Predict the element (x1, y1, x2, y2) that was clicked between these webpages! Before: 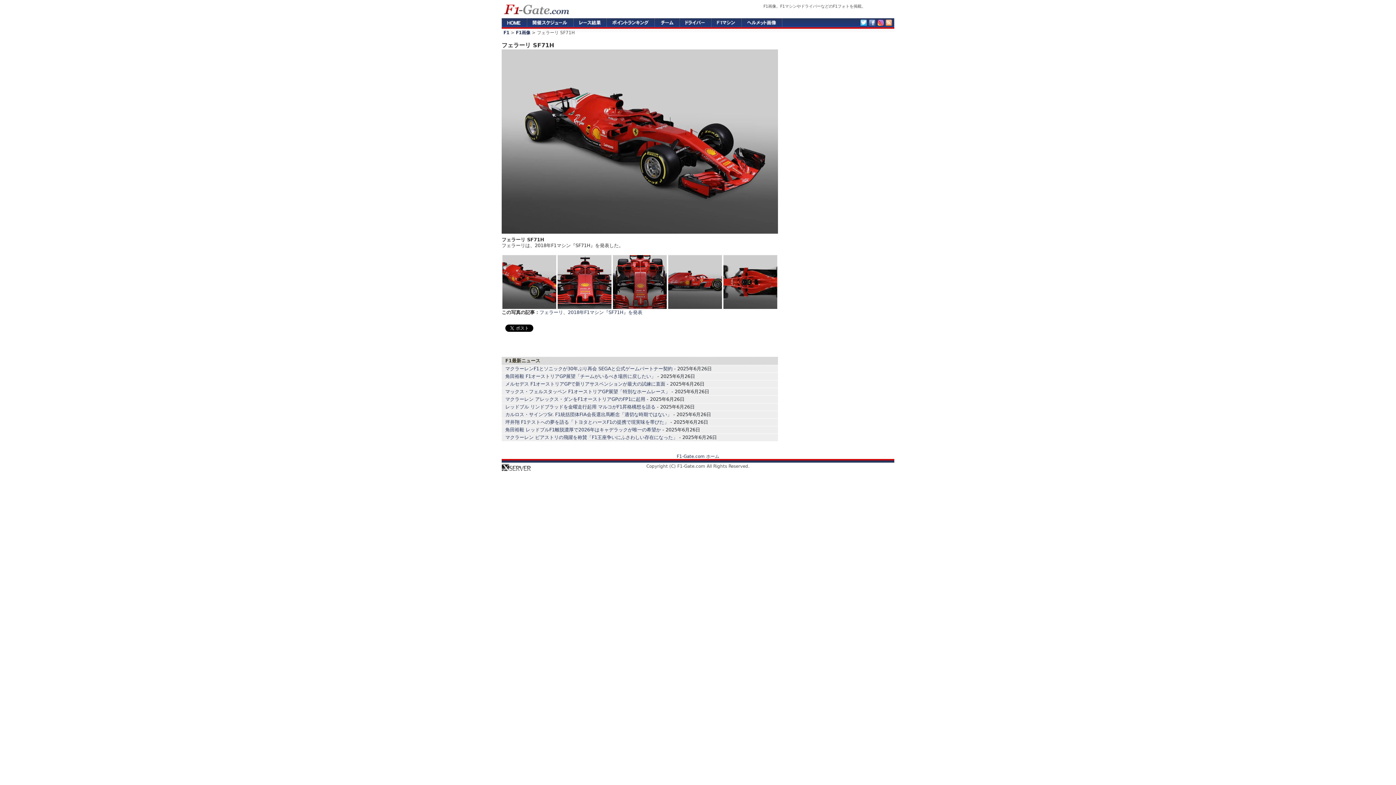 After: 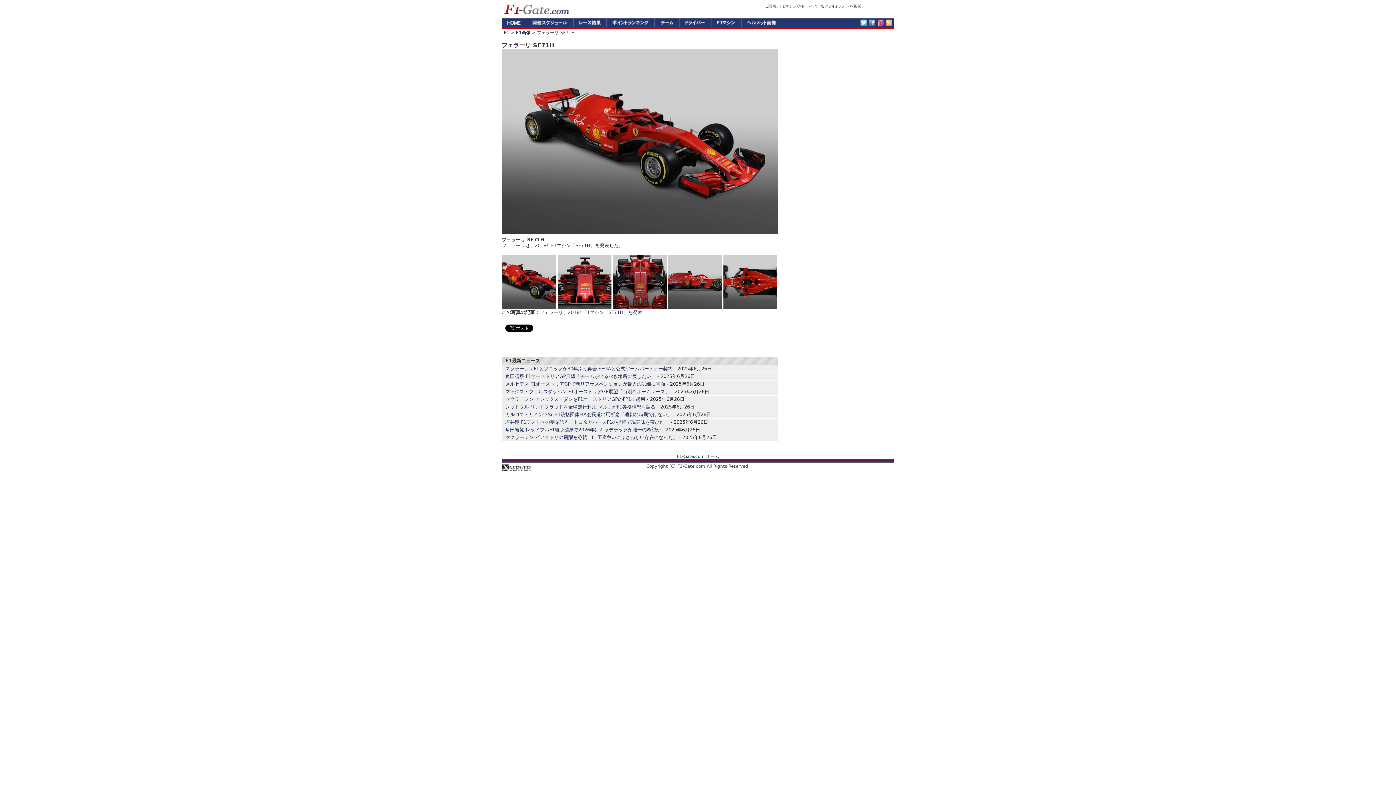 Action: bbox: (860, 18, 867, 27) label: Twitter